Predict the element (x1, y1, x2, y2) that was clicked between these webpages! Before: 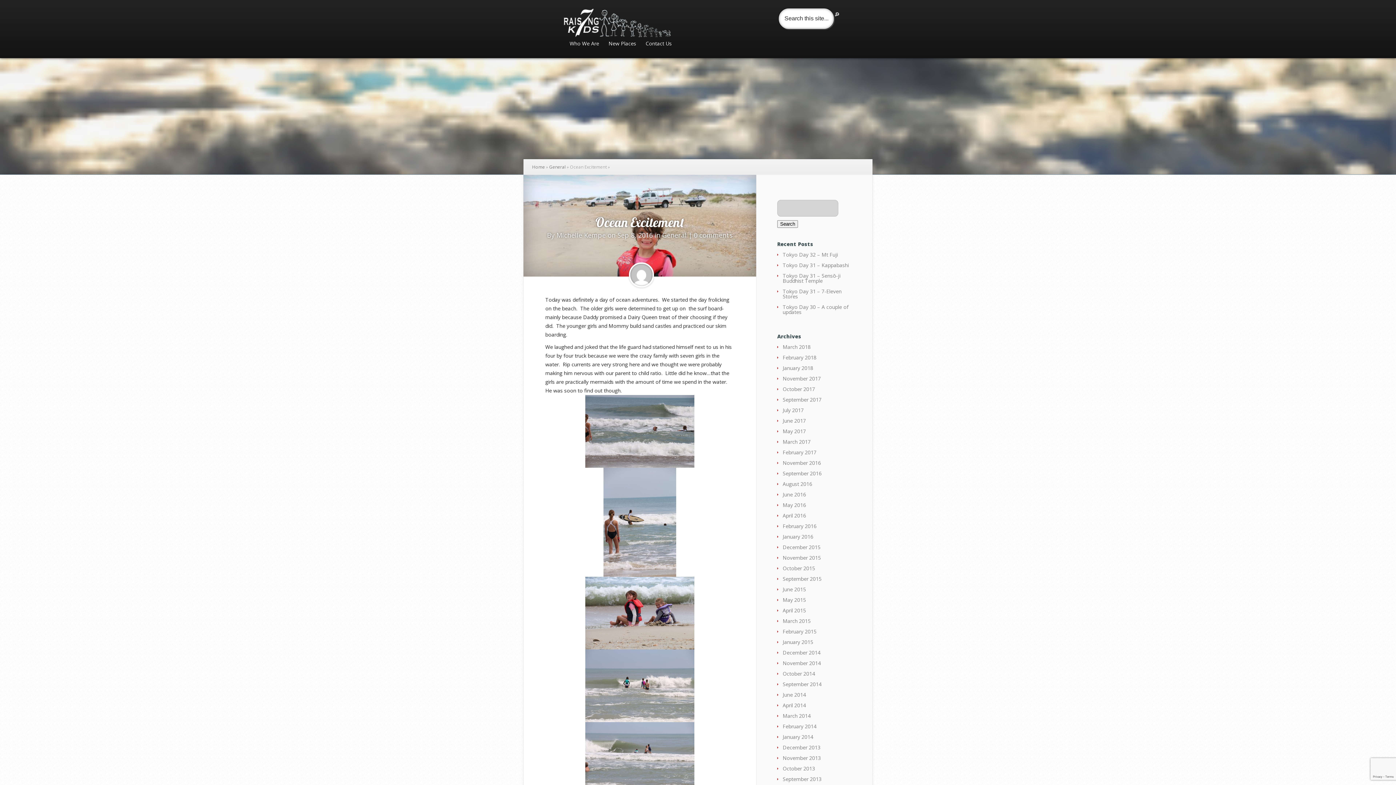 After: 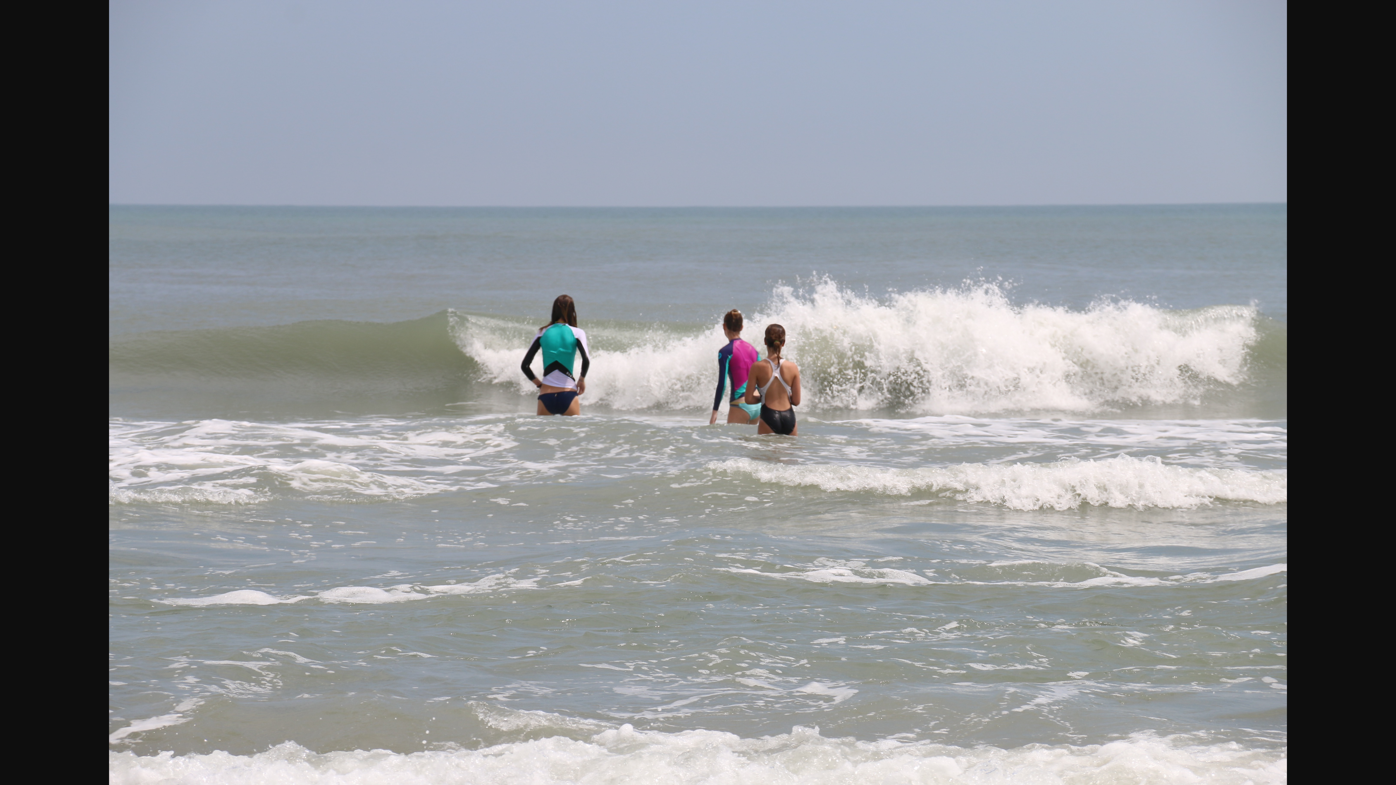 Action: bbox: (545, 649, 734, 722)